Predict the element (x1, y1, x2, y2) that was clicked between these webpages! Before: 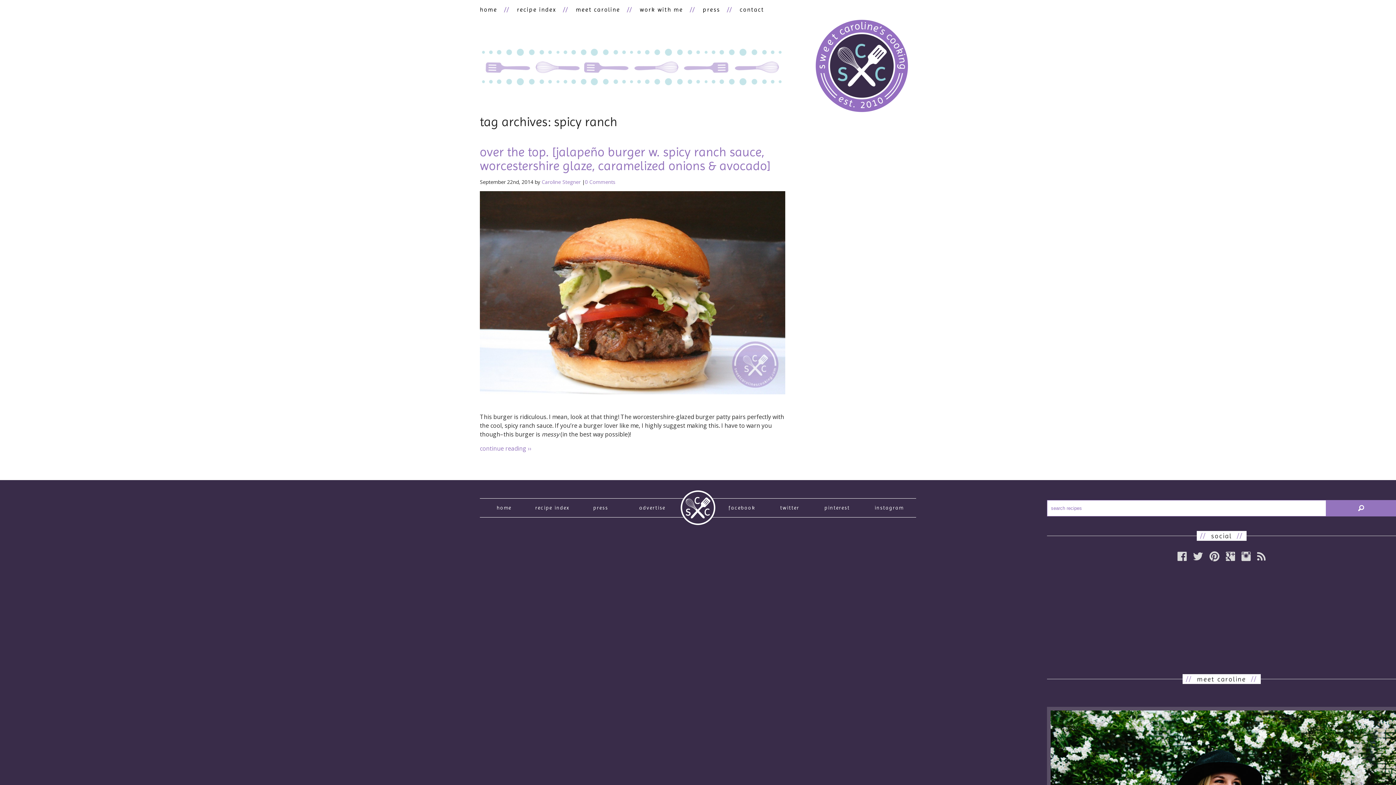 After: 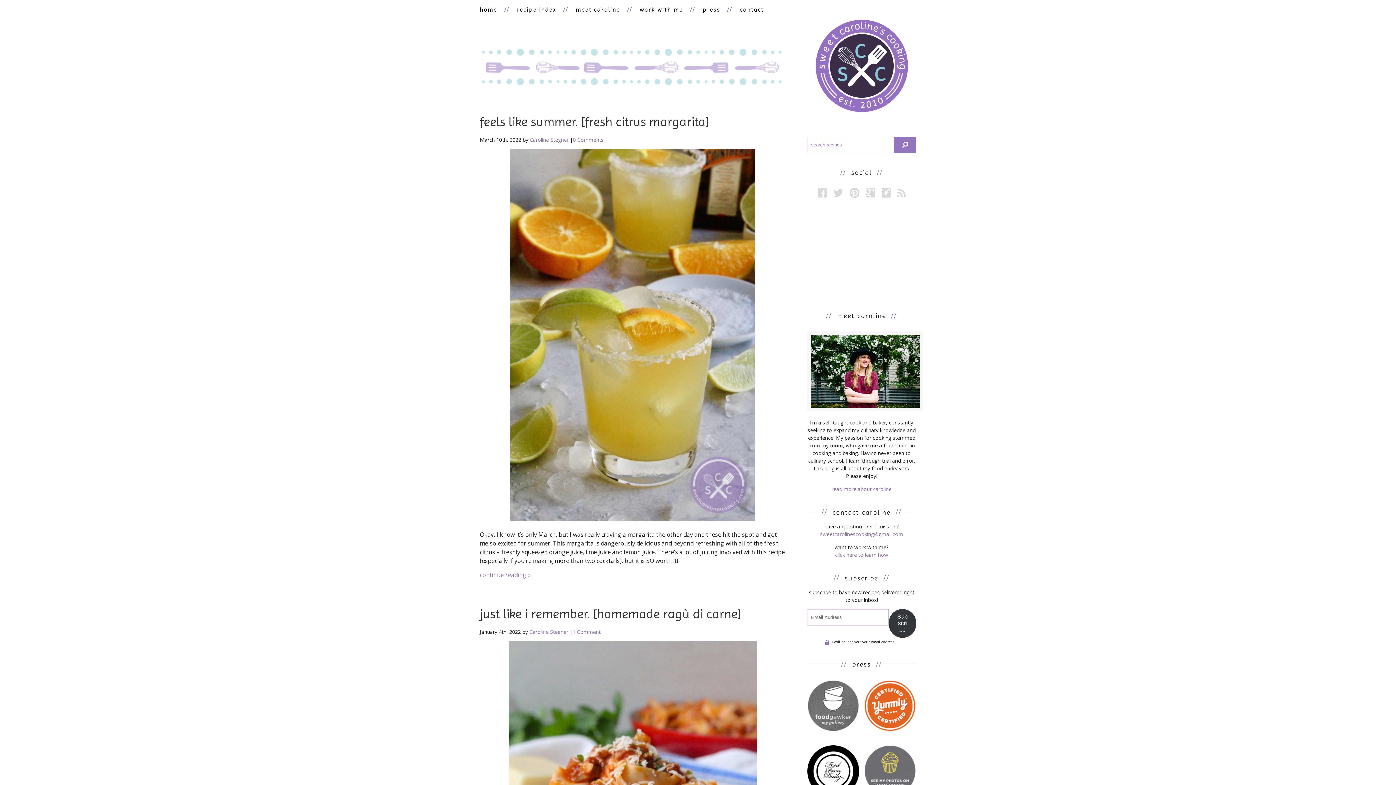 Action: bbox: (807, 19, 916, 114)